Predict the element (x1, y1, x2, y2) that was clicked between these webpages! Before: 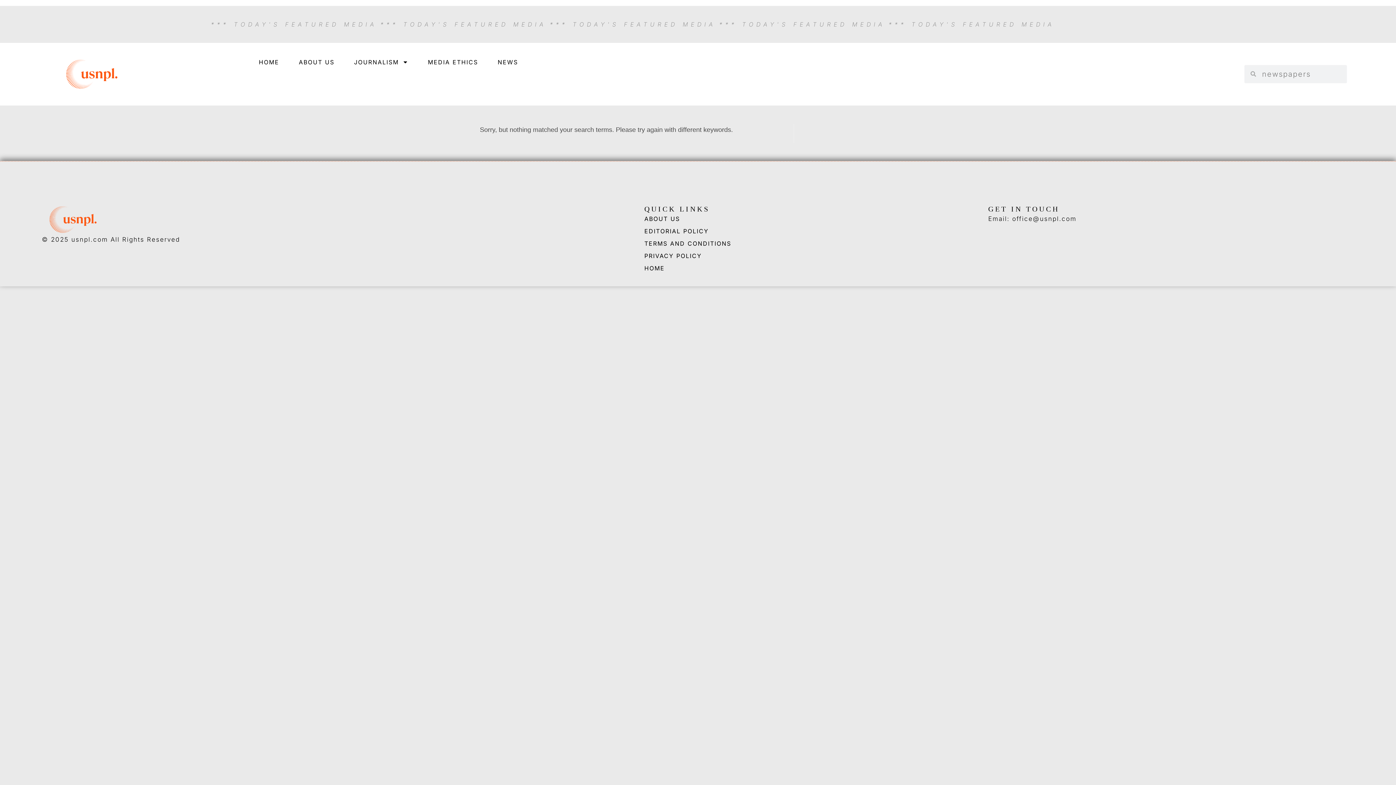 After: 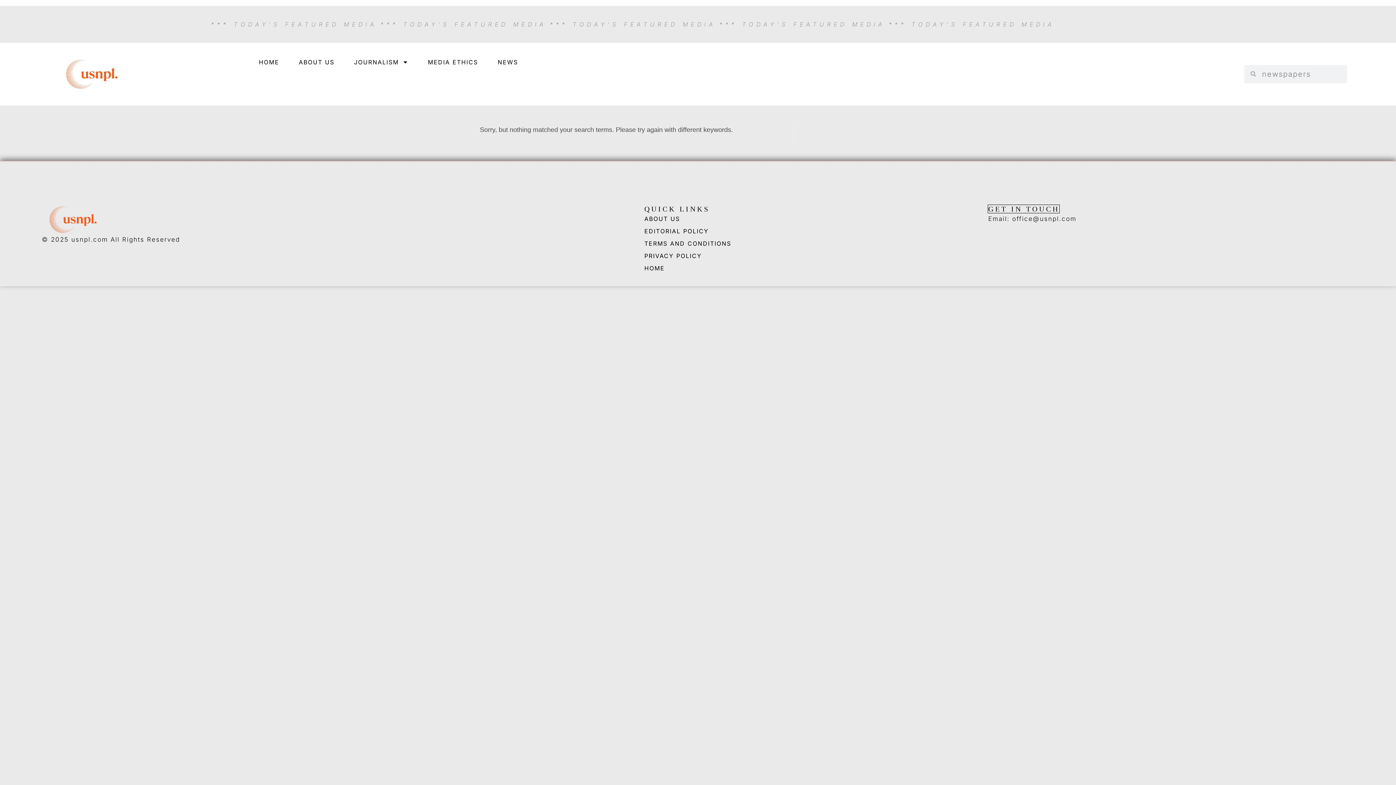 Action: bbox: (988, 205, 1059, 213) label: GET IN TOUCH